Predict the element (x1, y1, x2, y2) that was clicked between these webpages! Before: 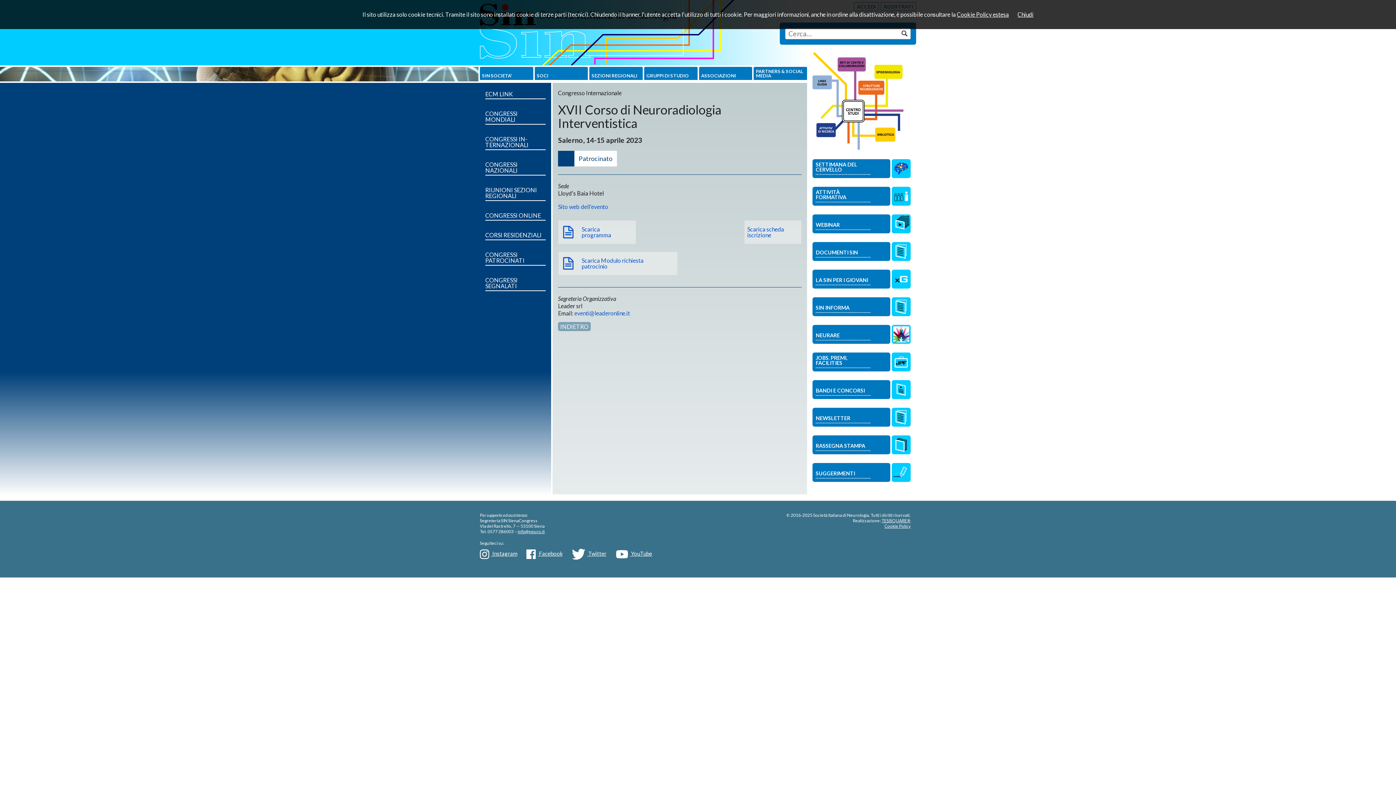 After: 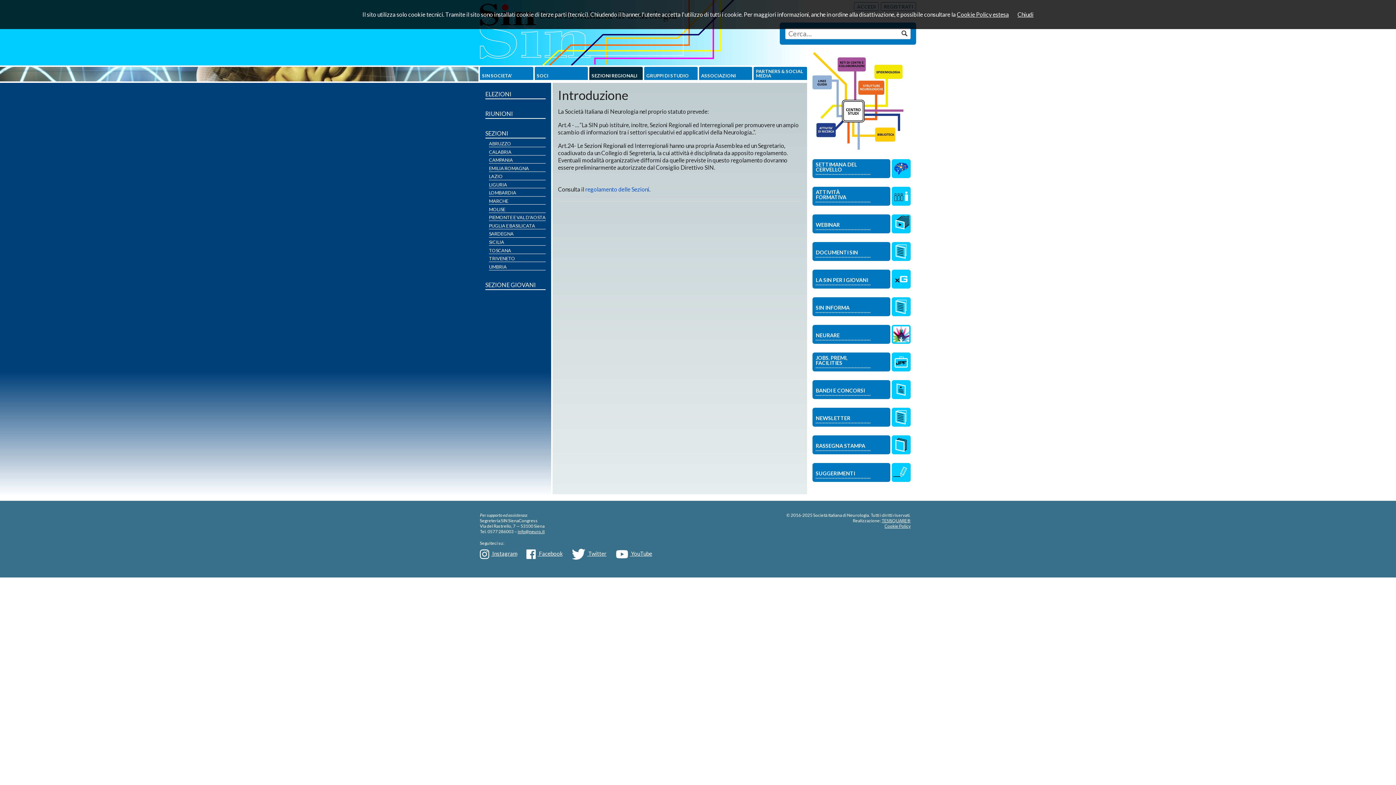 Action: label: SEZIONI REGIONALI bbox: (589, 66, 642, 81)